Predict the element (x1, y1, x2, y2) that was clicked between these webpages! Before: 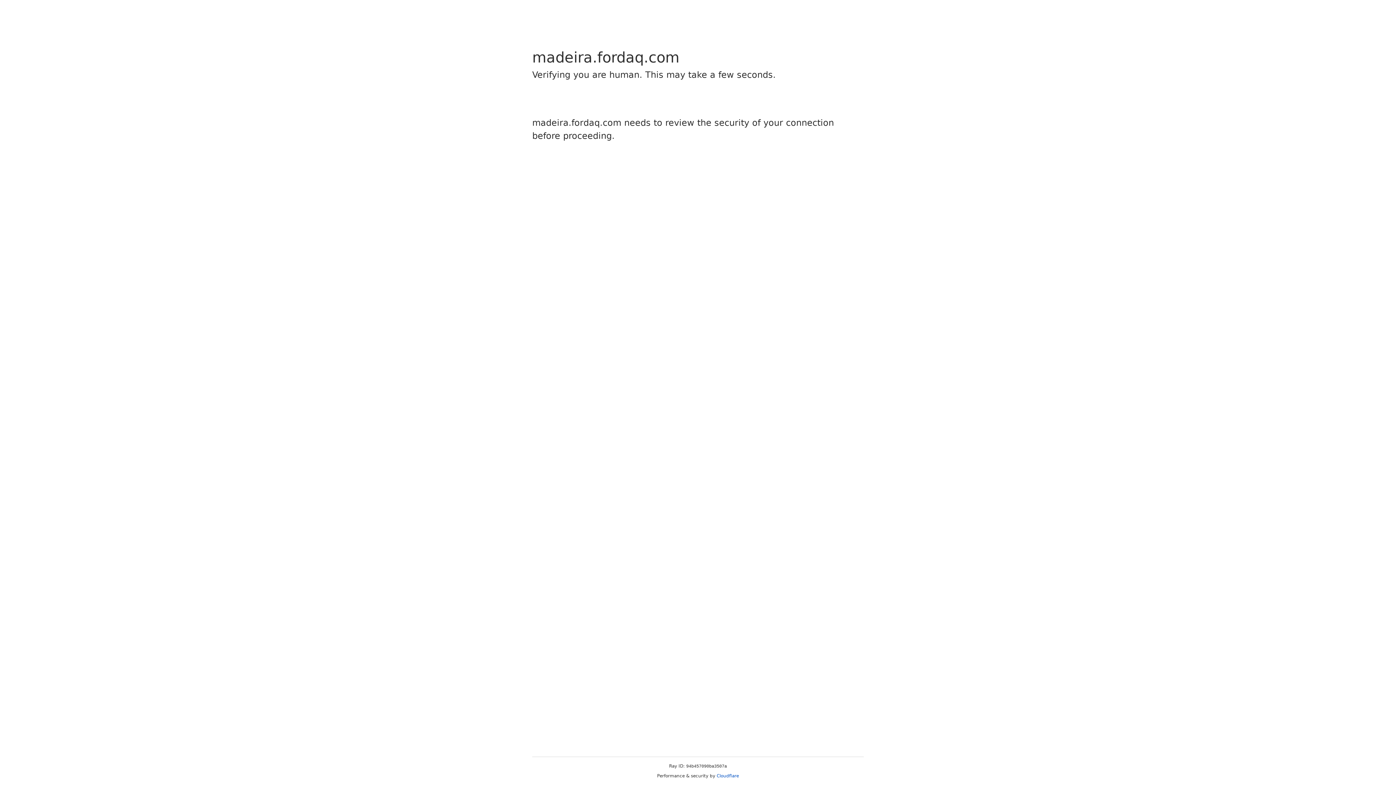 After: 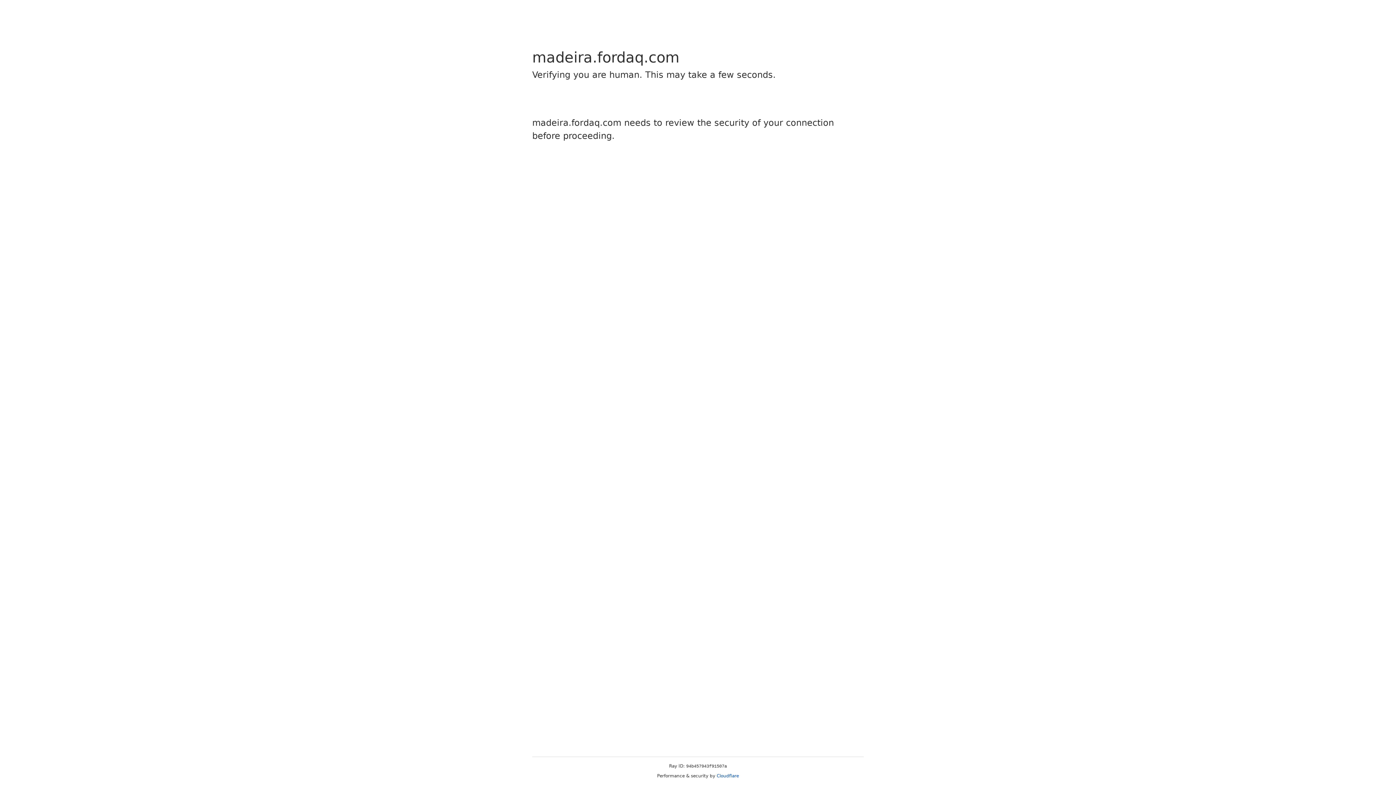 Action: label: Cloudflare bbox: (716, 773, 739, 778)